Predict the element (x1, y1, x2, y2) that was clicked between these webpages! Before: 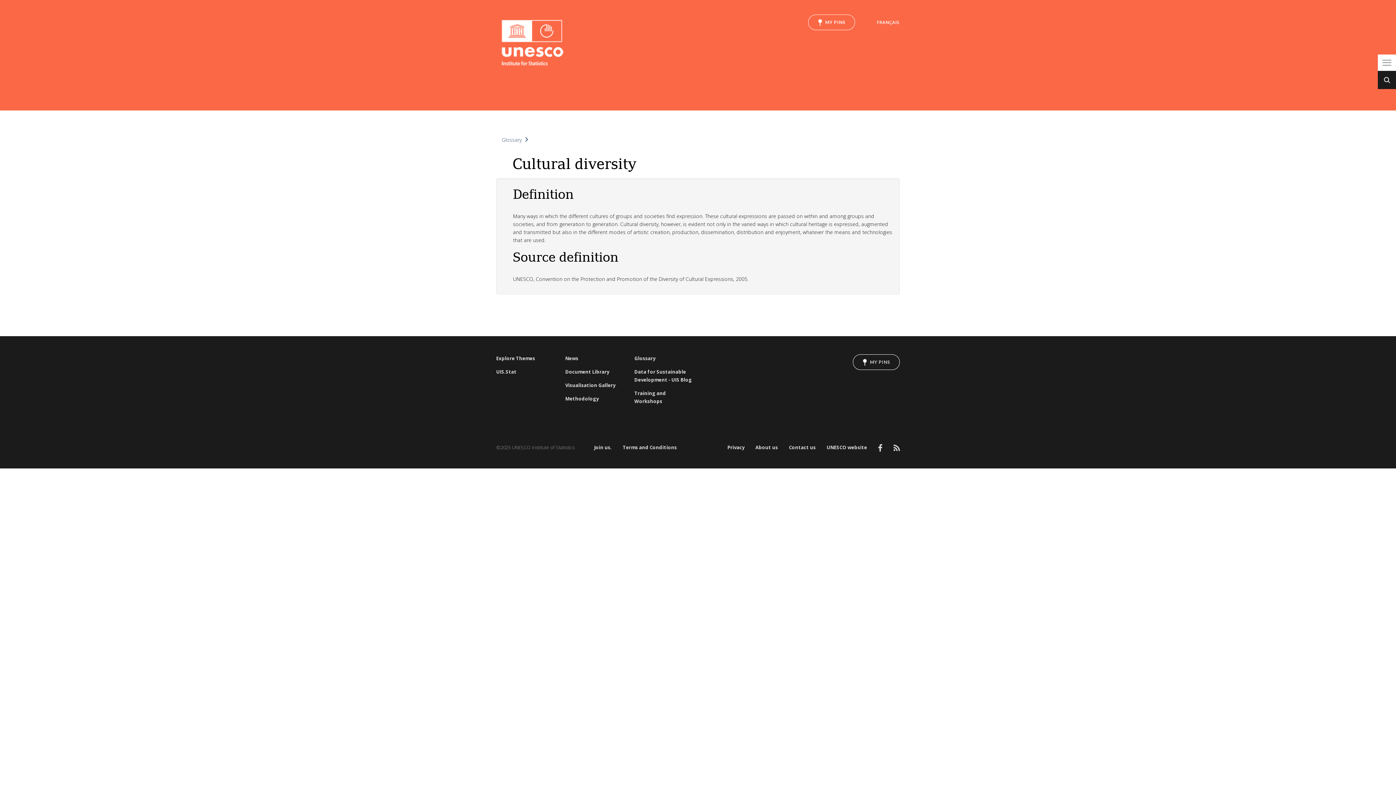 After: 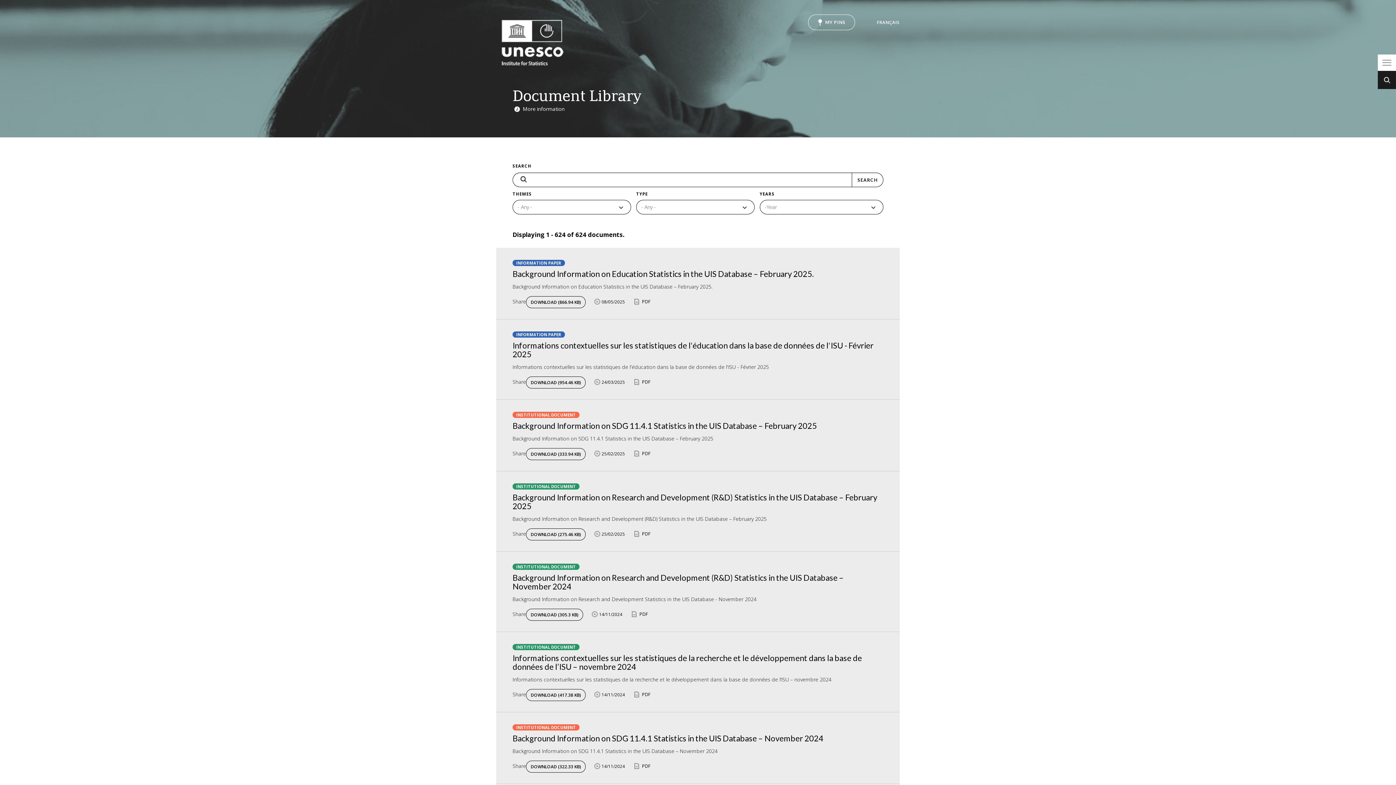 Action: label: Document Library bbox: (565, 368, 623, 376)